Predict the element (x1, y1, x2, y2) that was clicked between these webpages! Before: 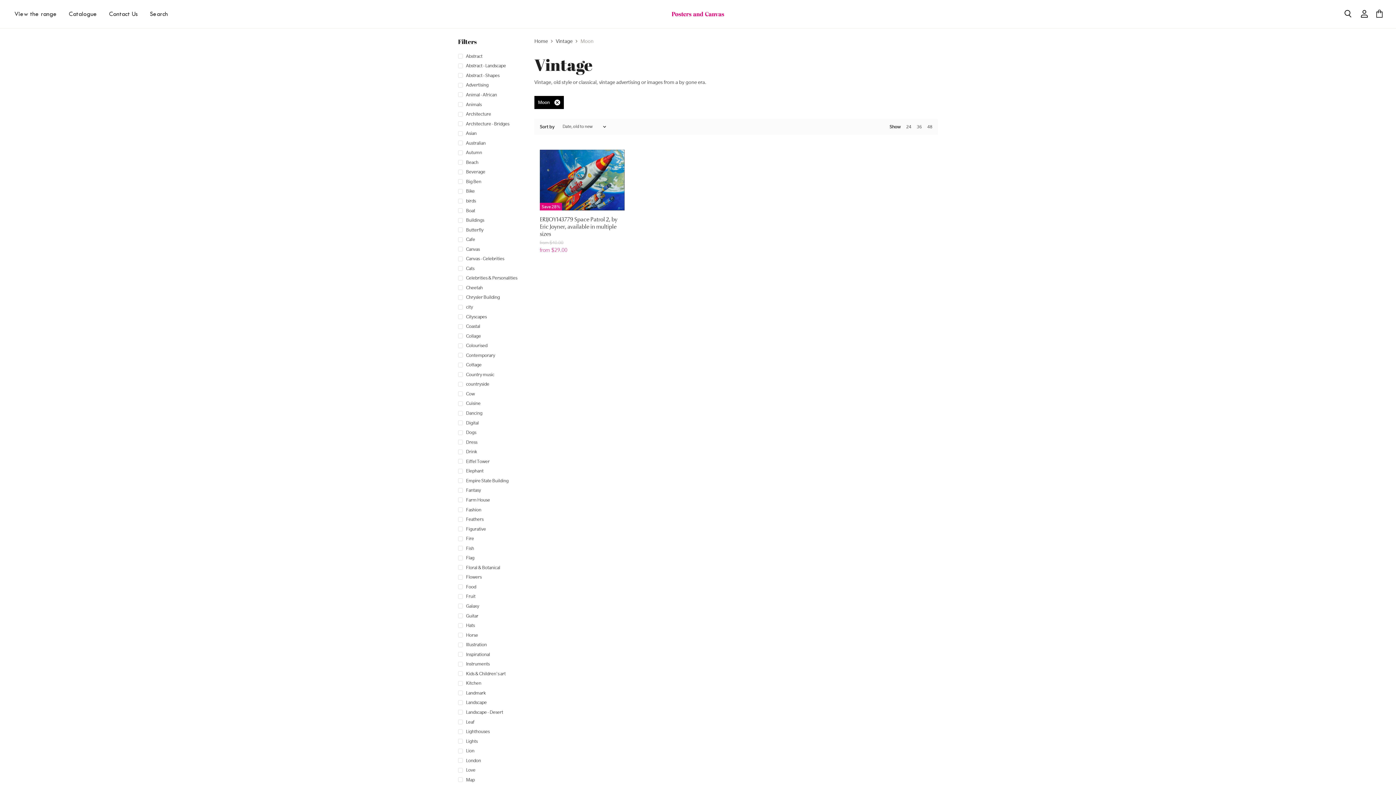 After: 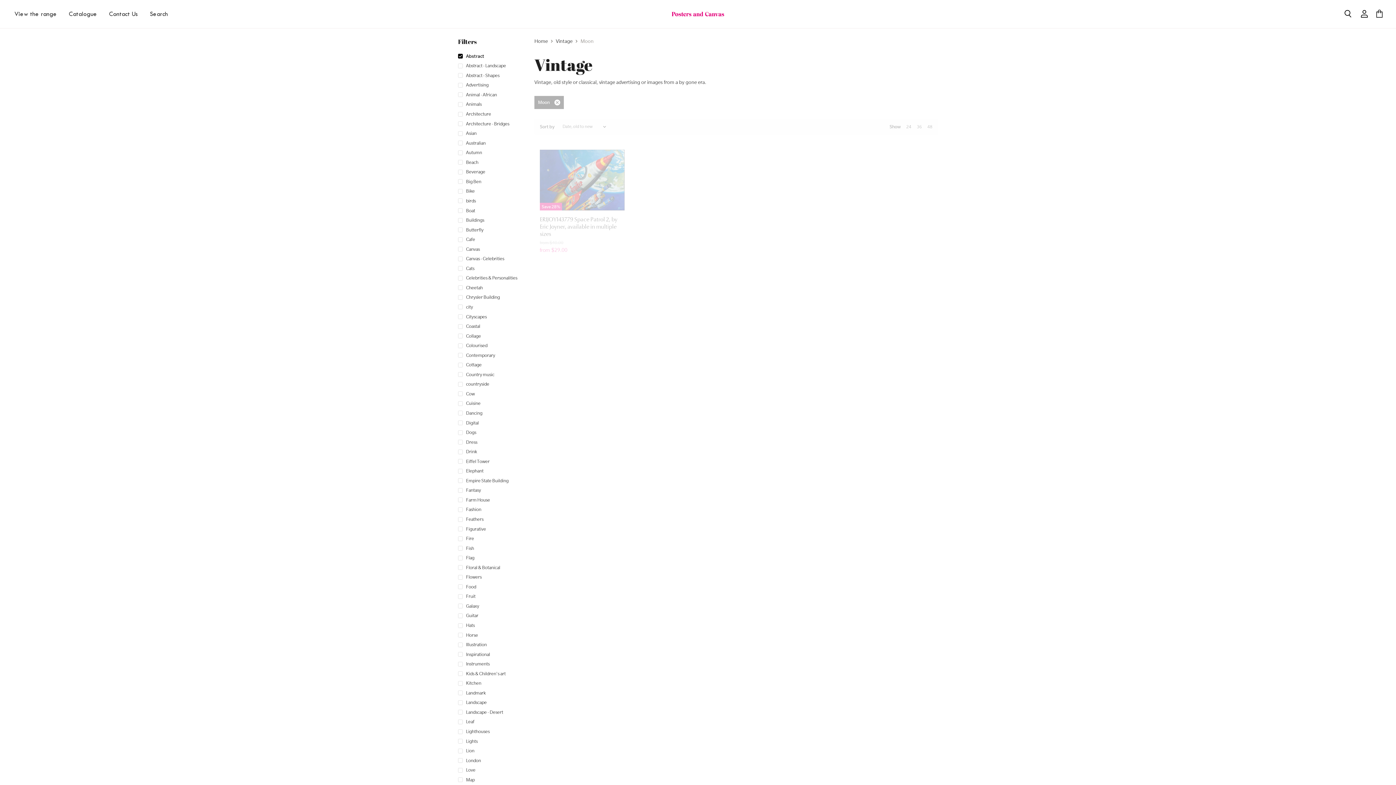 Action: label: Abstract bbox: (457, 52, 525, 60)